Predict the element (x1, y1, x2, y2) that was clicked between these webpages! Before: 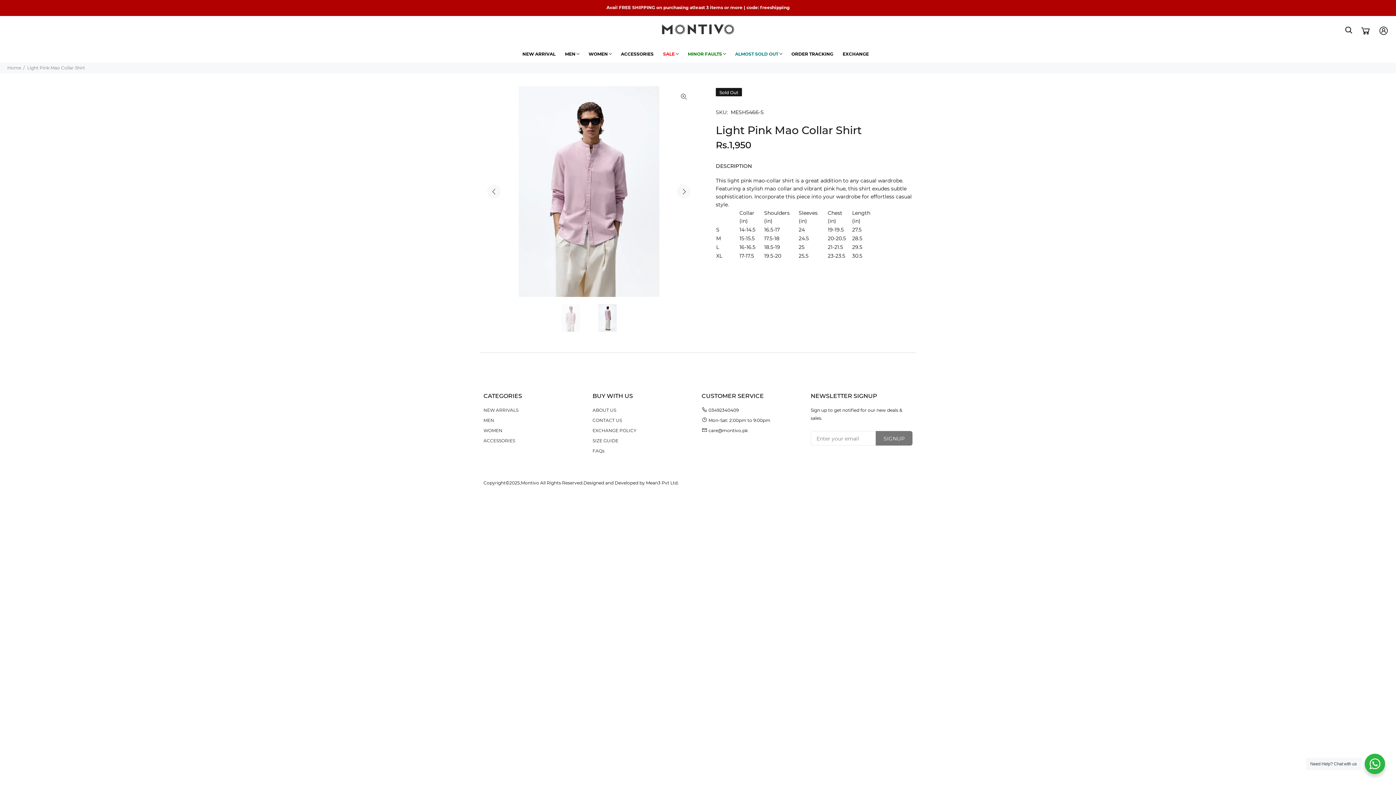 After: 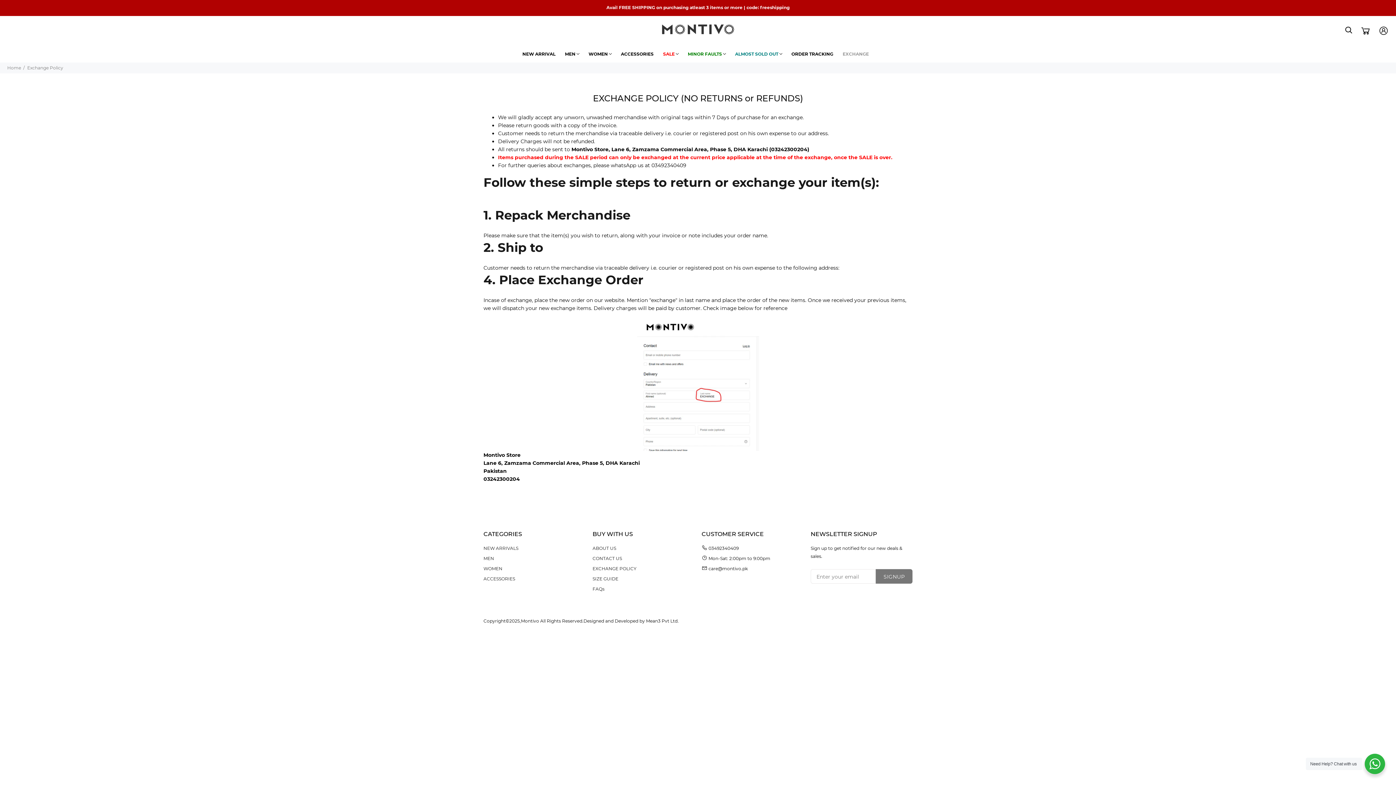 Action: label: EXCHANGE bbox: (838, 45, 873, 62)